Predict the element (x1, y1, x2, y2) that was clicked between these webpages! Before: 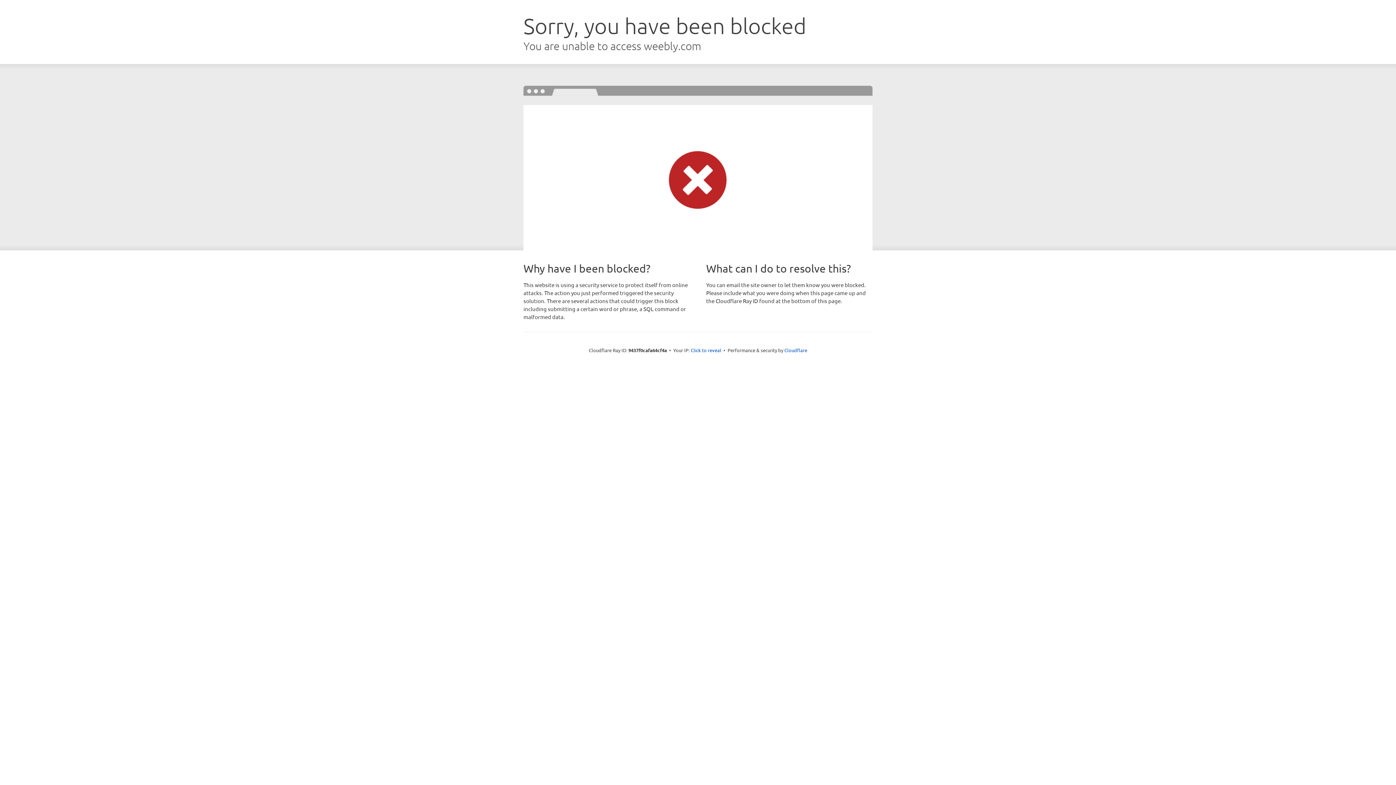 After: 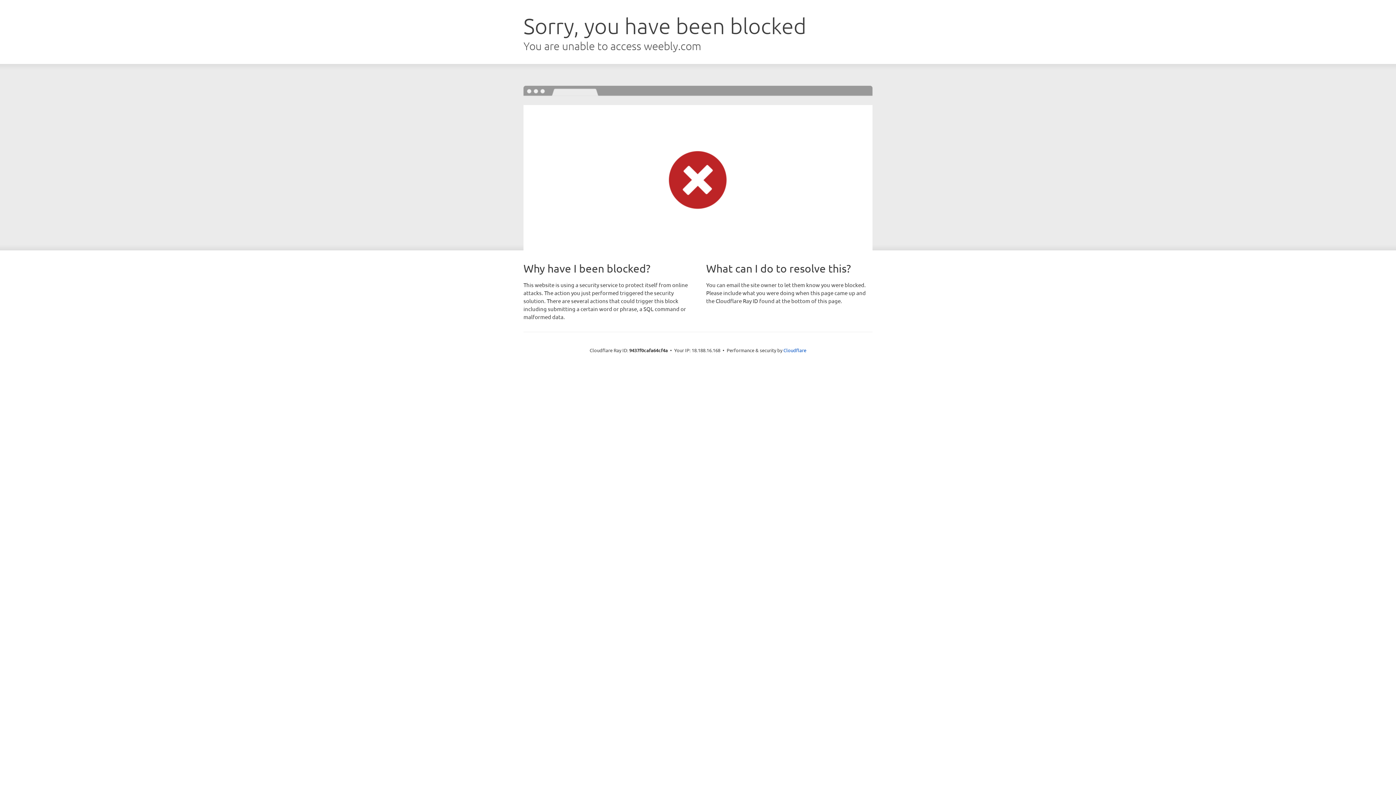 Action: label: Click to reveal bbox: (690, 346, 721, 353)